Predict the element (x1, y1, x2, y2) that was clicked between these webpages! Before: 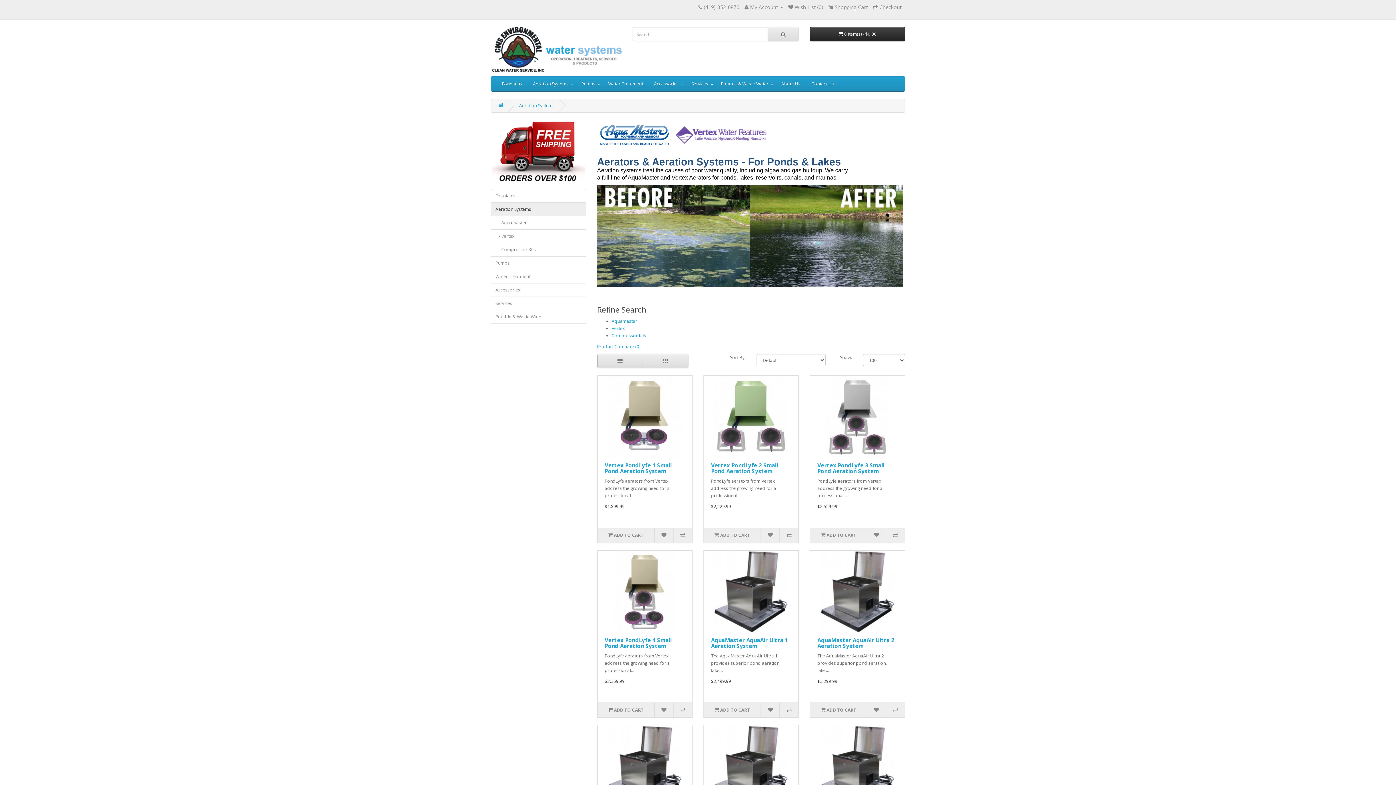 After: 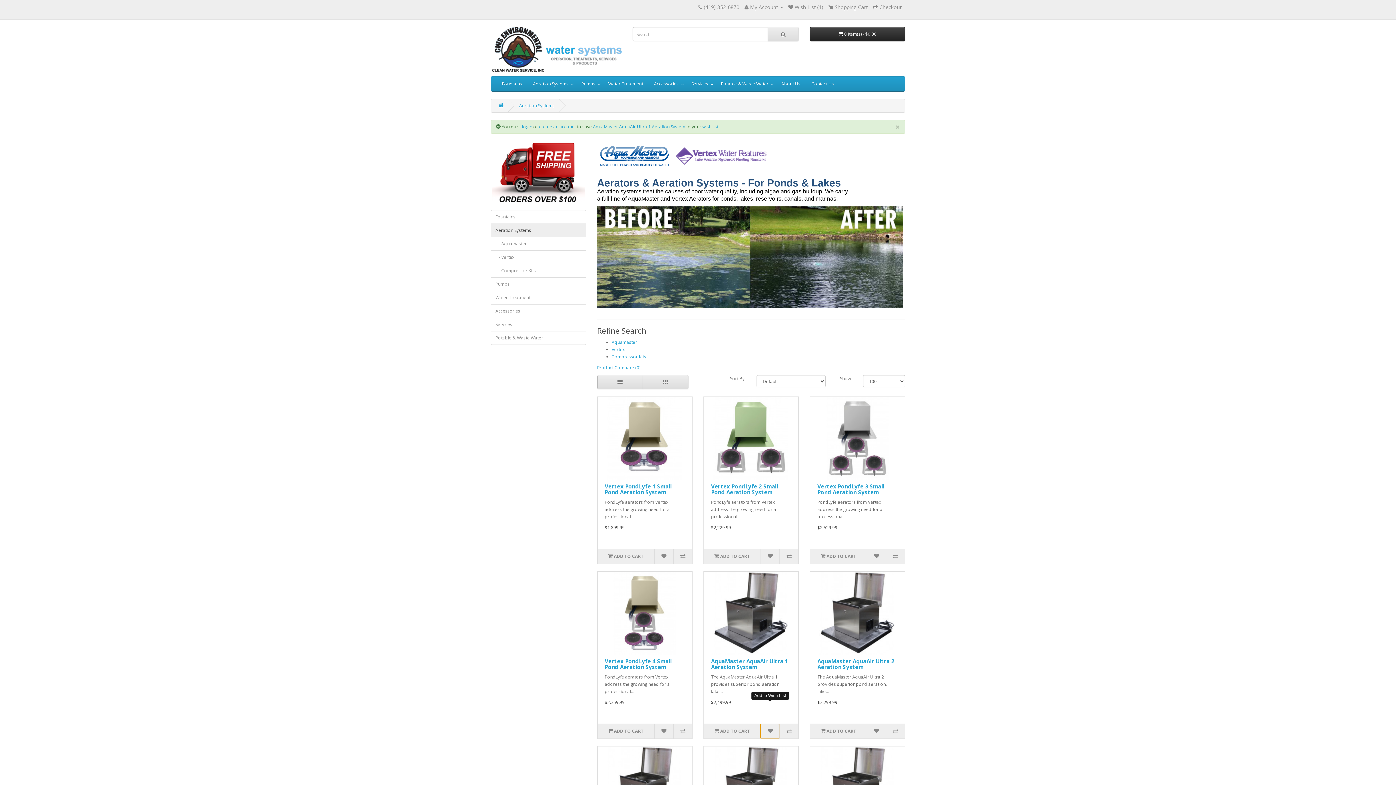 Action: bbox: (760, 703, 779, 717)